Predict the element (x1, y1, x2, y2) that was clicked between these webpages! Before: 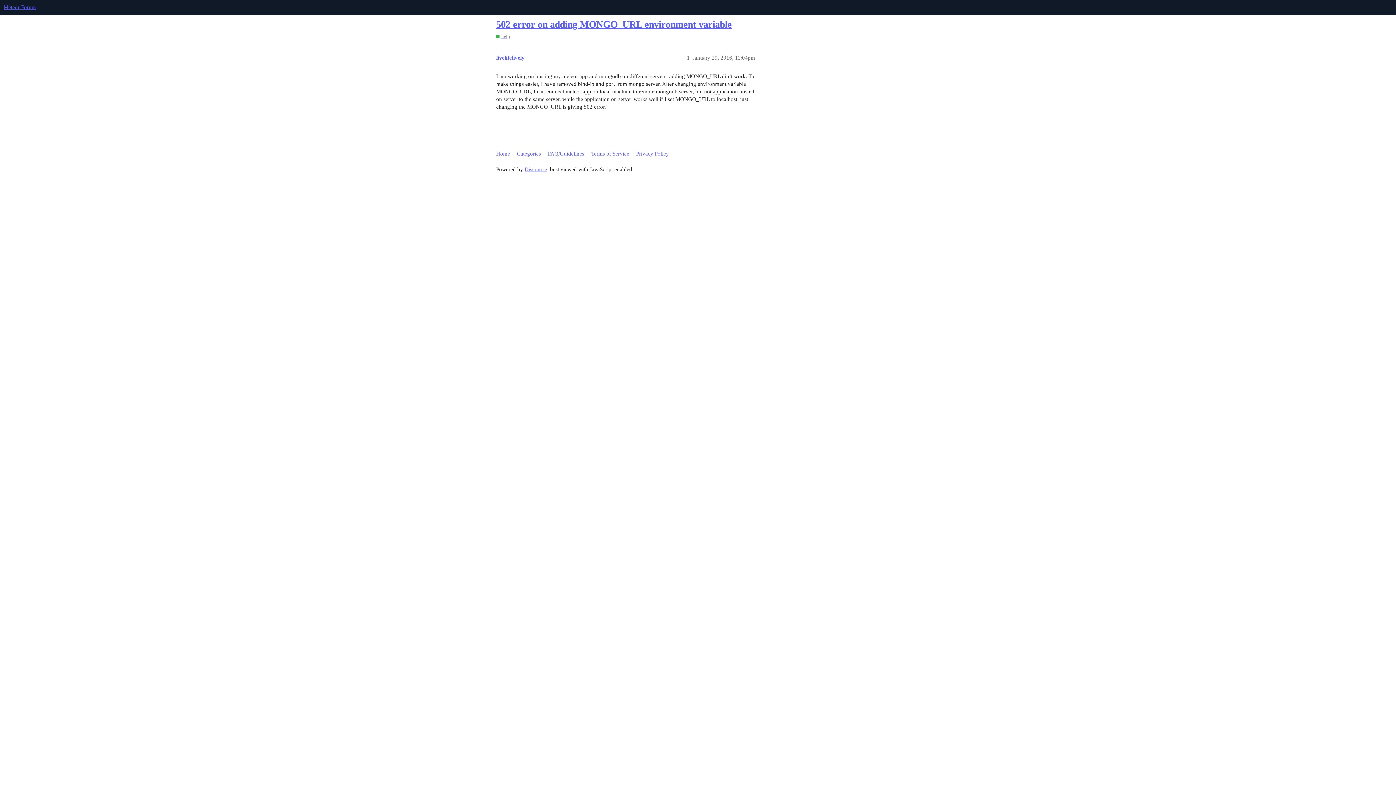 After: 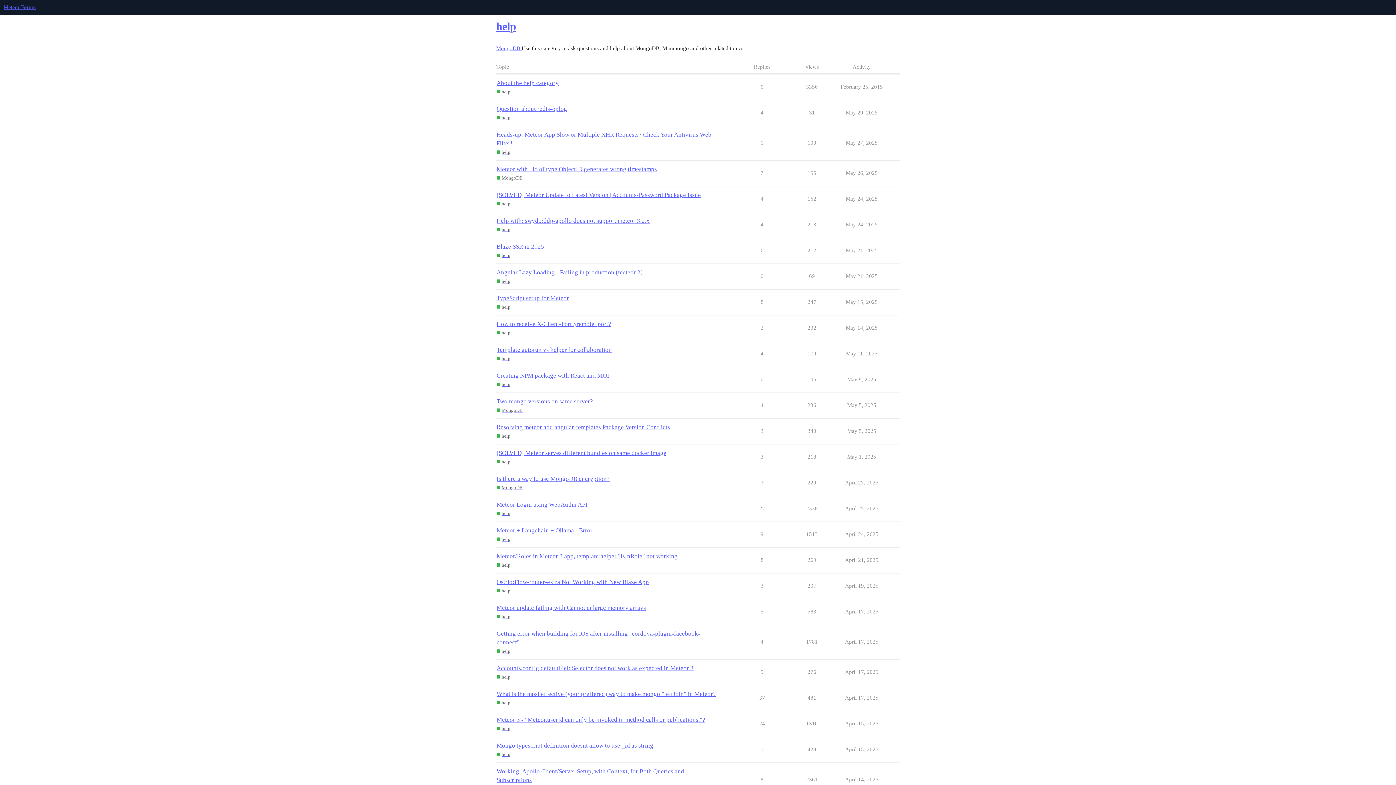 Action: bbox: (496, 33, 510, 39) label: help